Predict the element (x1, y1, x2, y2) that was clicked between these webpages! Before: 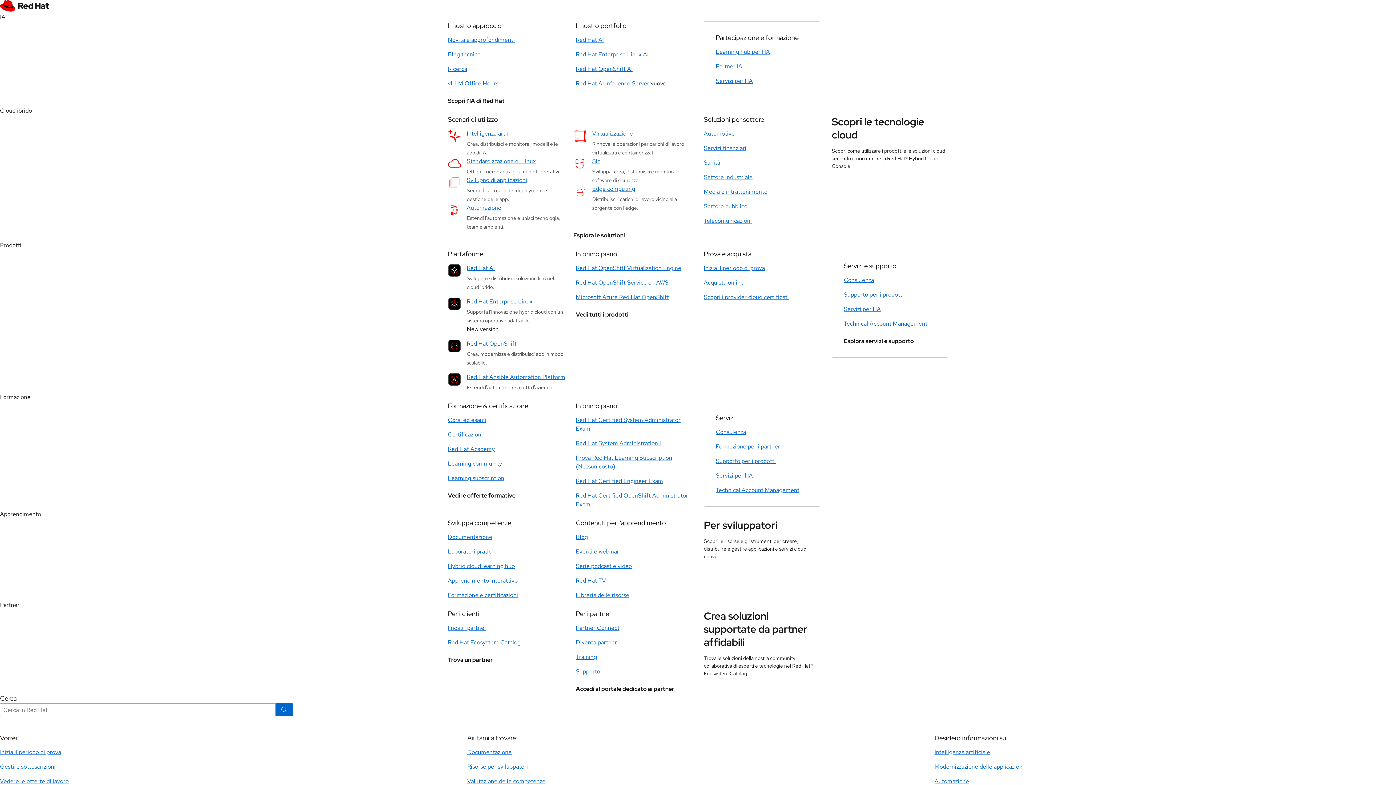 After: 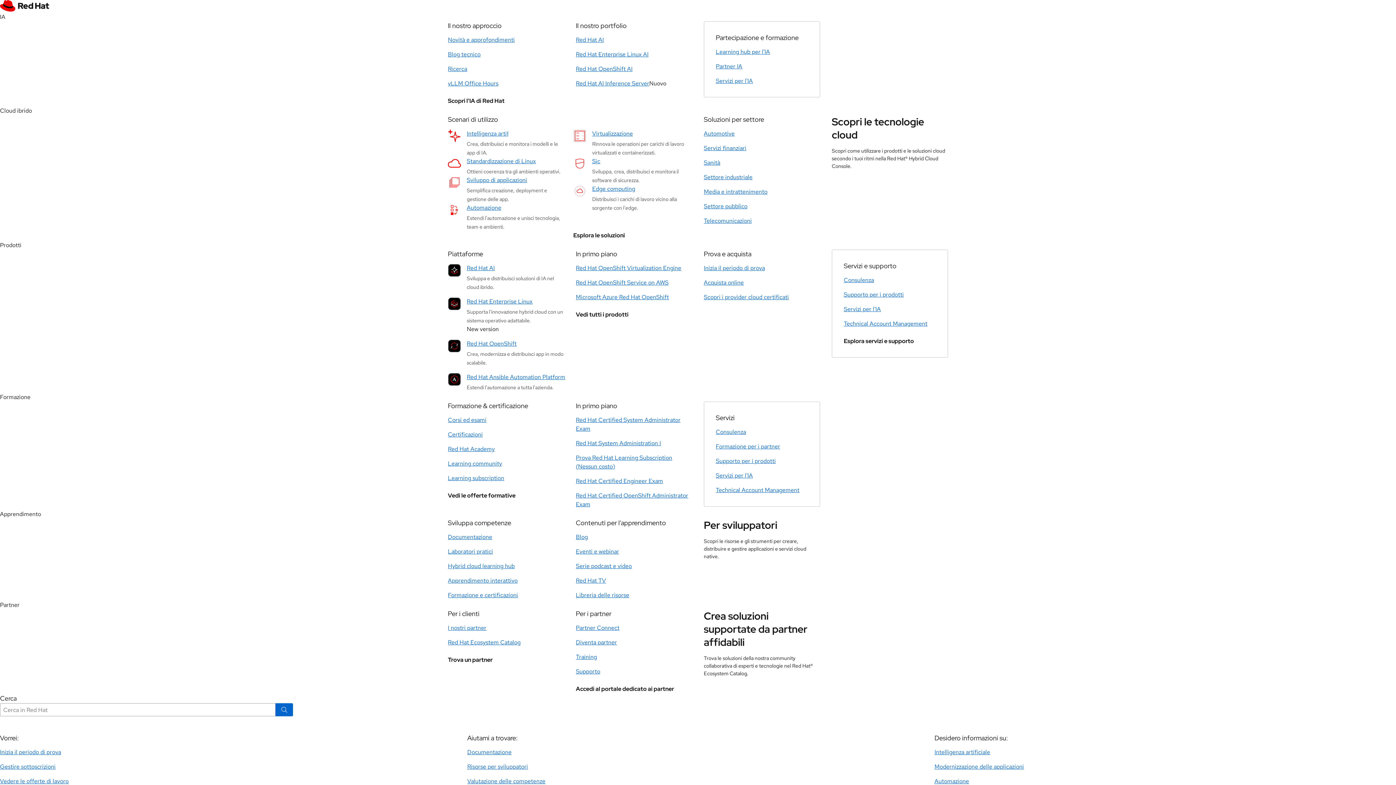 Action: label: Apprendimento interattivo bbox: (448, 577, 517, 585)